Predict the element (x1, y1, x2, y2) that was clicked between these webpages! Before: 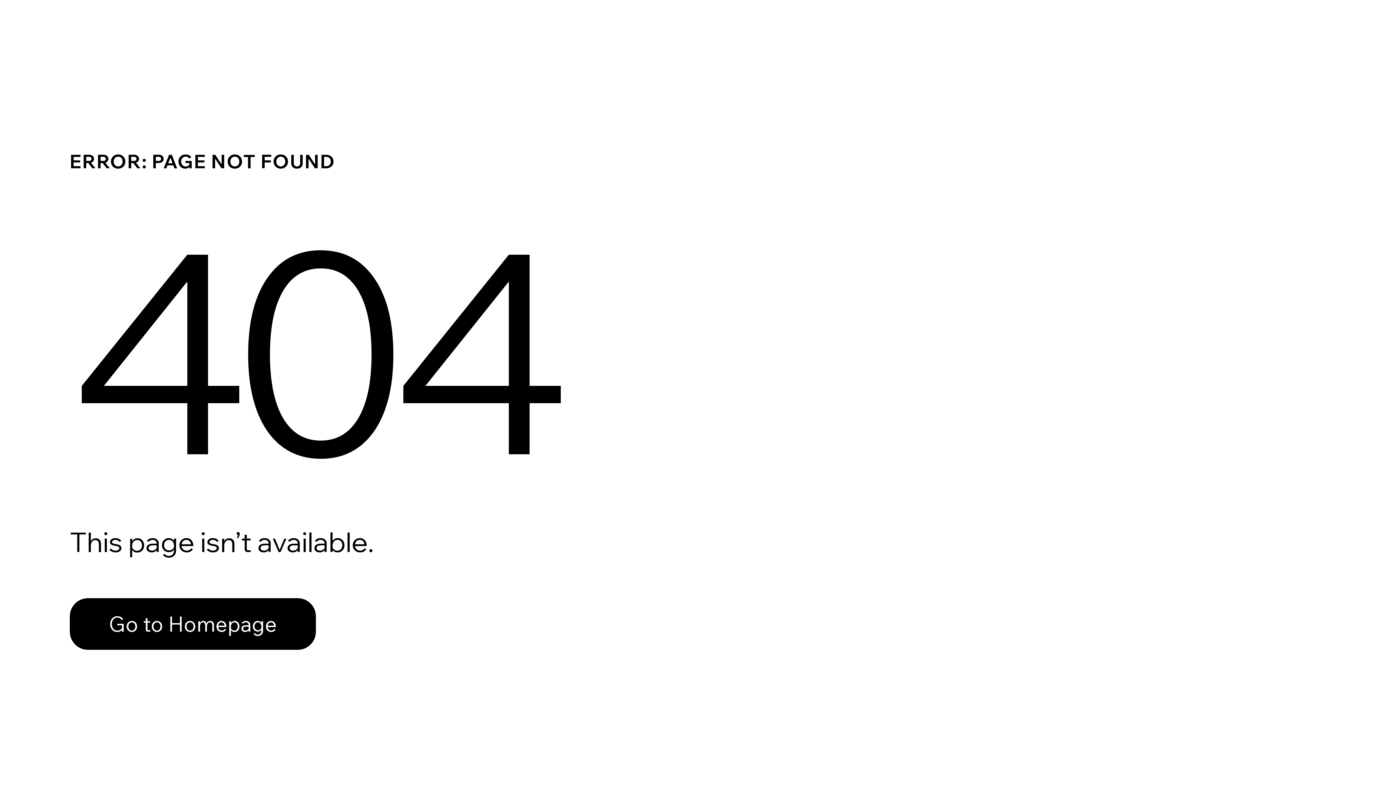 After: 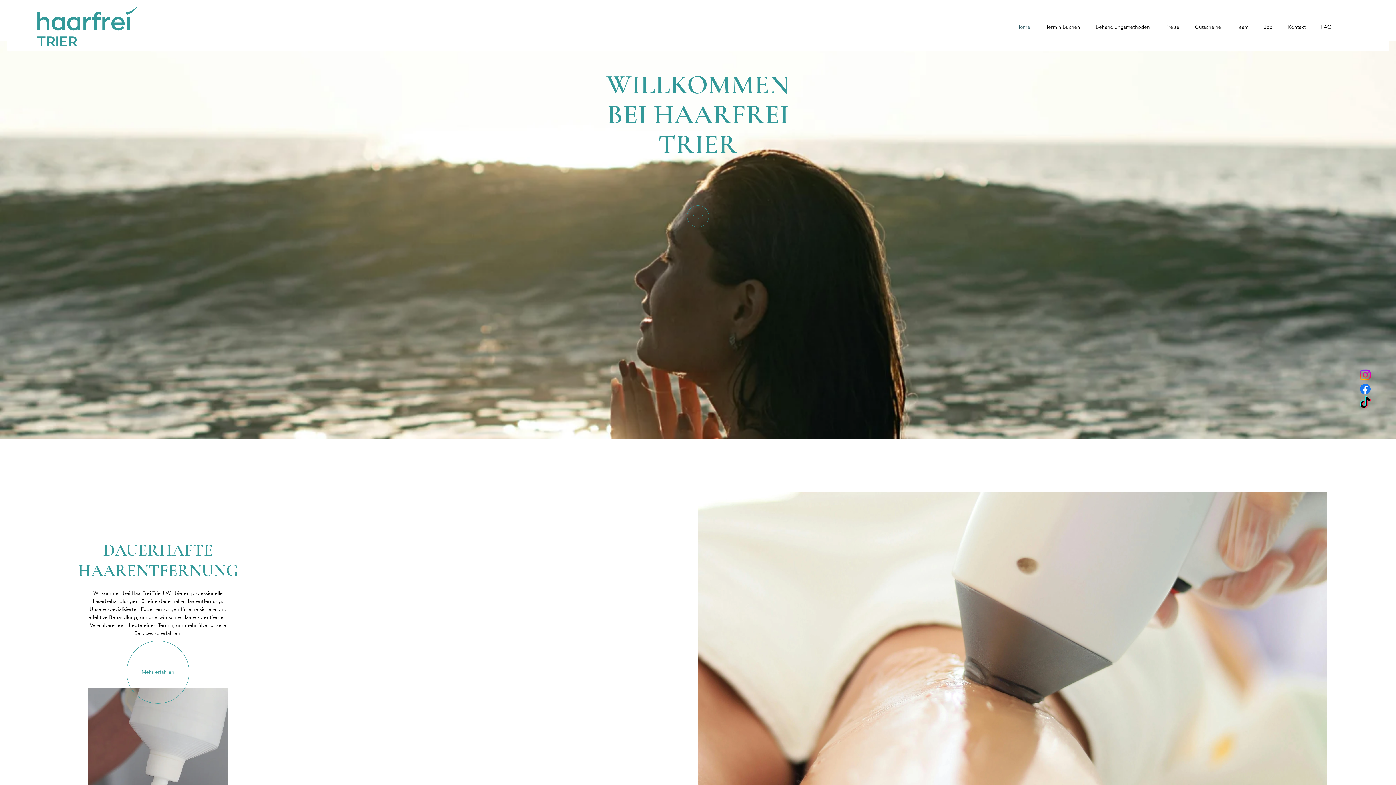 Action: bbox: (69, 582, 768, 659) label: Go to Homepage